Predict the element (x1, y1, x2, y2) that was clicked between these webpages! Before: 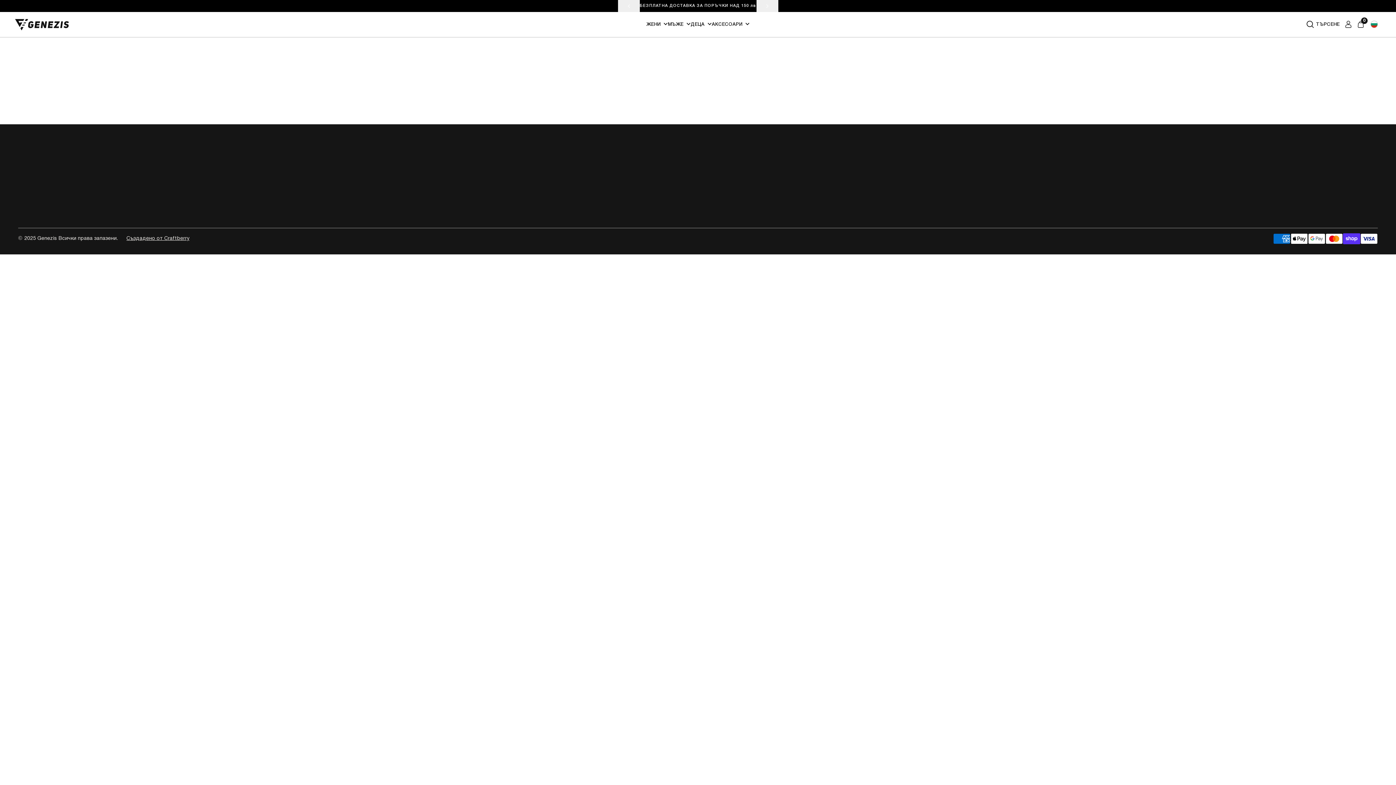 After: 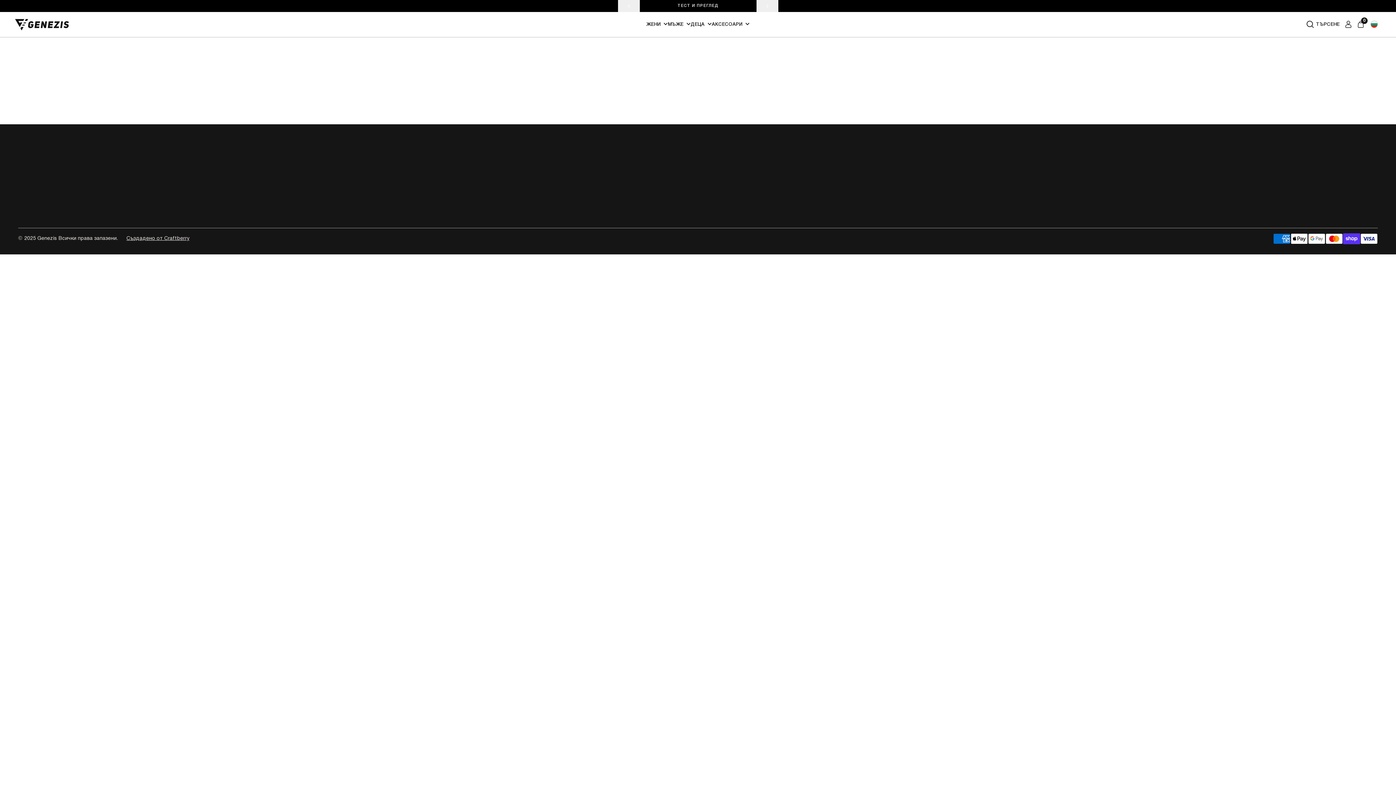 Action: bbox: (126, 236, 189, 241) label: Създадено от Craftberry